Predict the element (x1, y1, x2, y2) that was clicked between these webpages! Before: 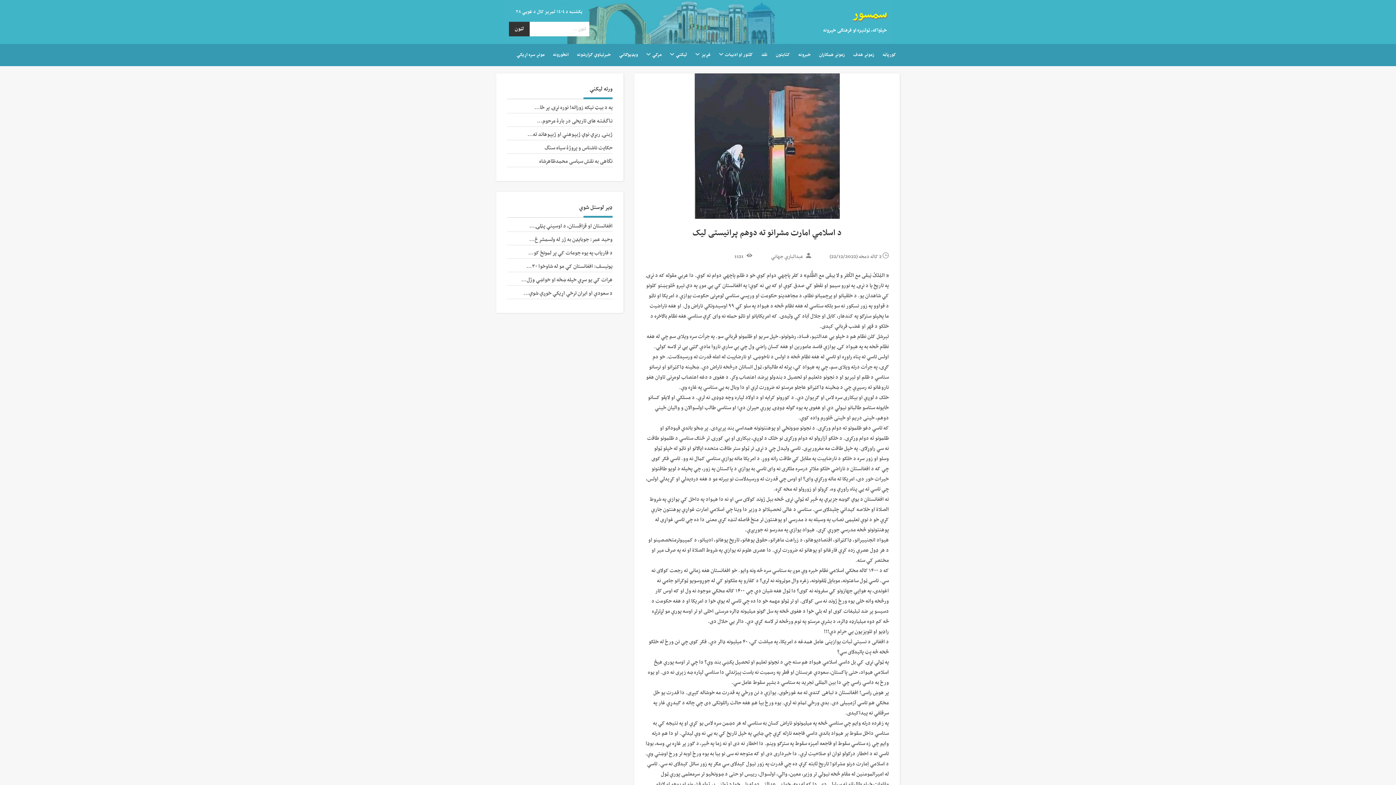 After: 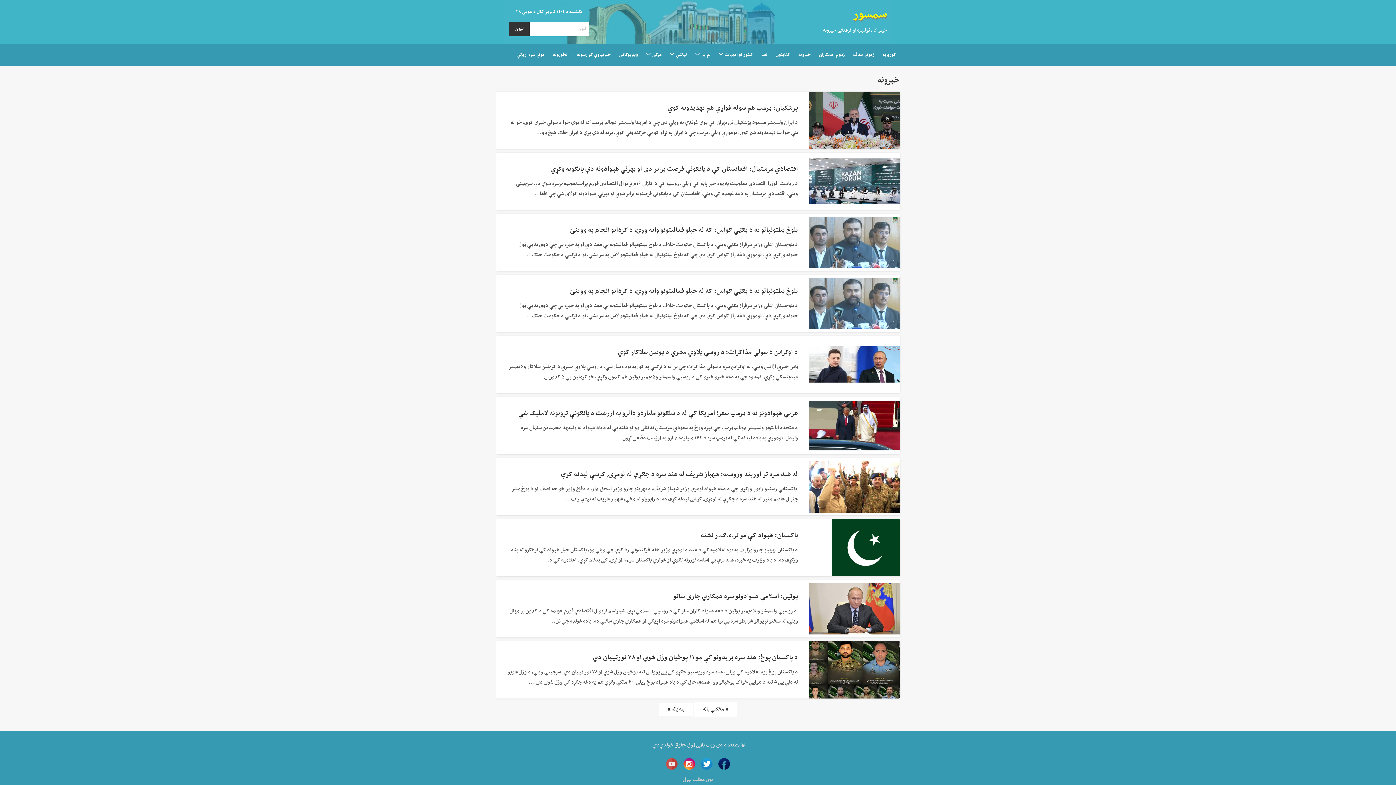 Action: bbox: (794, 44, 814, 65) label: خبرونه